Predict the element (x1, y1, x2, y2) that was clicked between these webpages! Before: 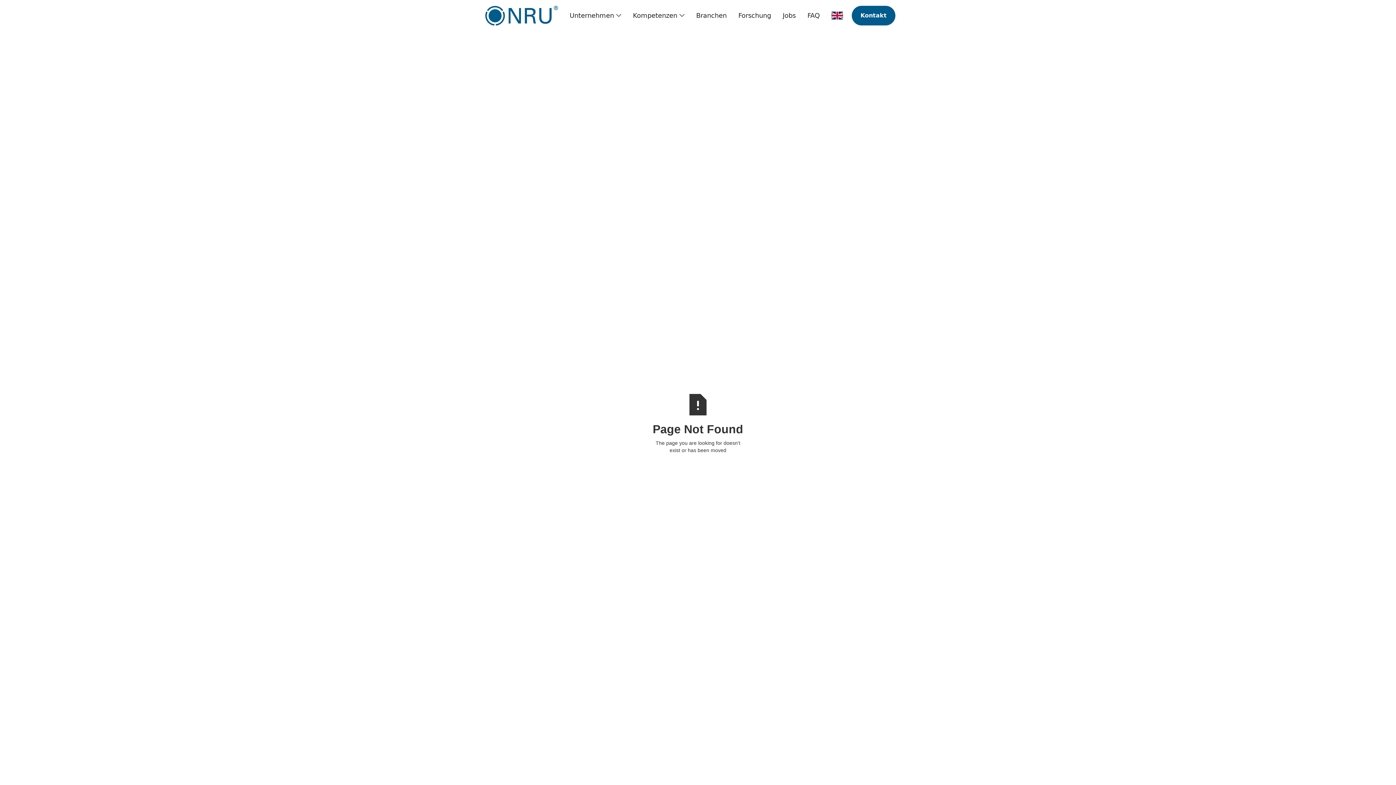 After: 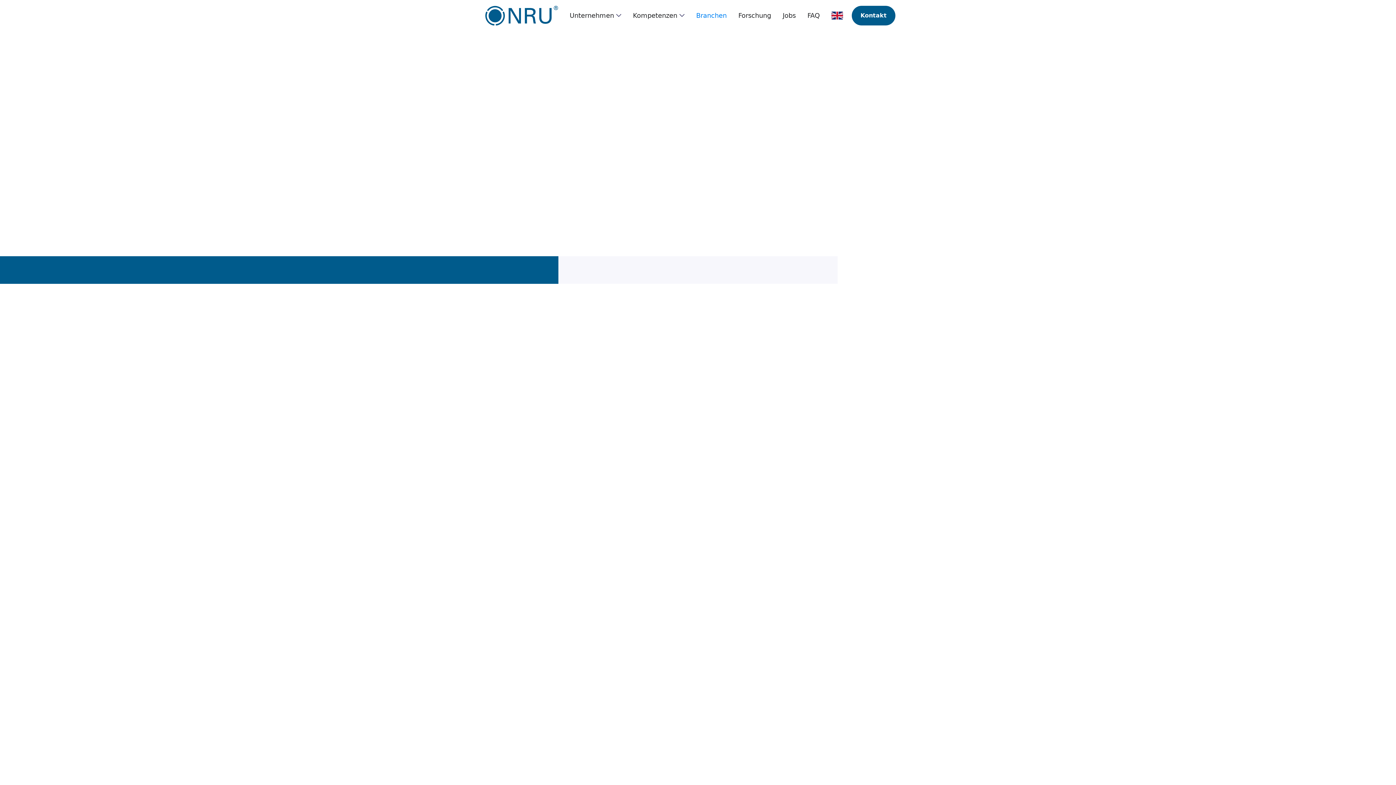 Action: label: Branchen bbox: (696, 12, 726, 19)